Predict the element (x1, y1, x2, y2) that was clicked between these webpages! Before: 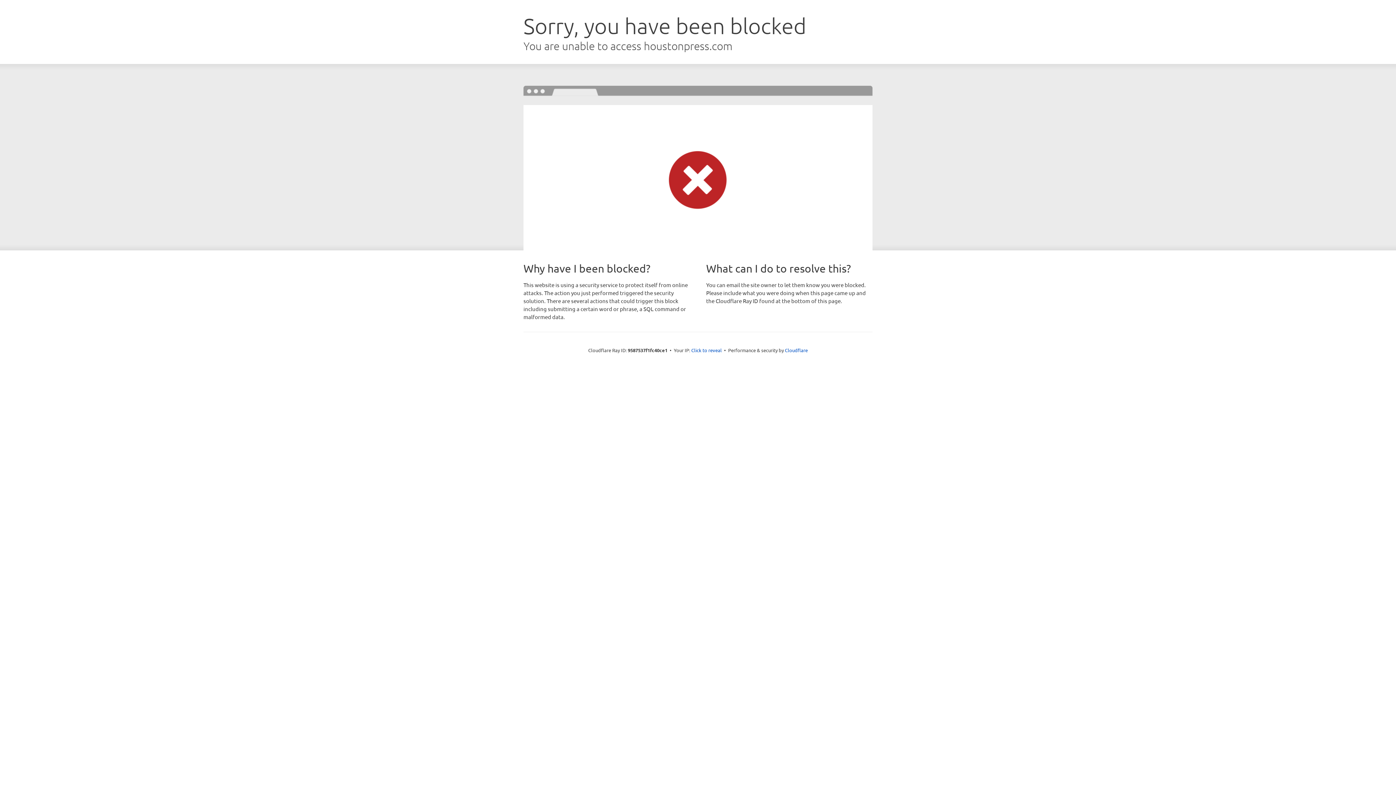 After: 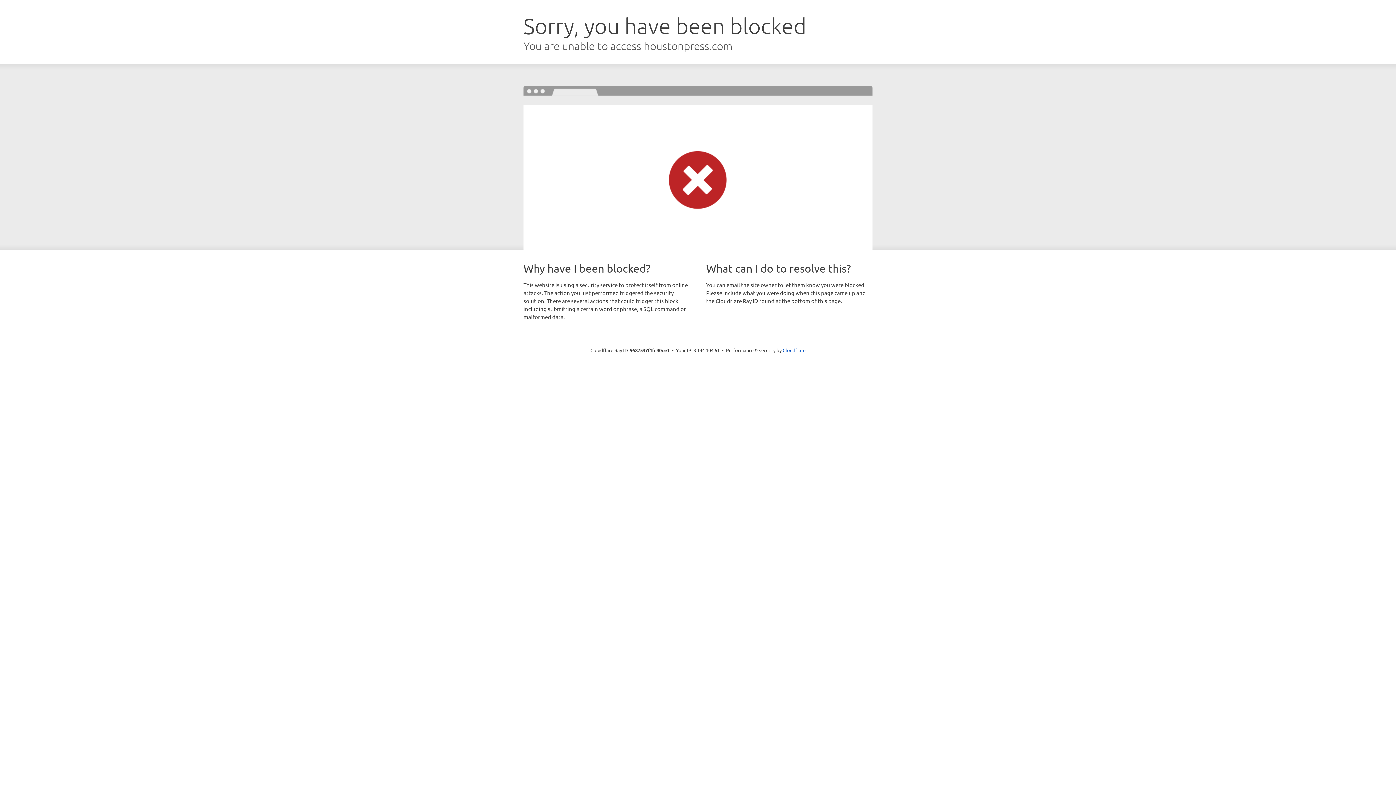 Action: bbox: (691, 346, 722, 353) label: Click to reveal